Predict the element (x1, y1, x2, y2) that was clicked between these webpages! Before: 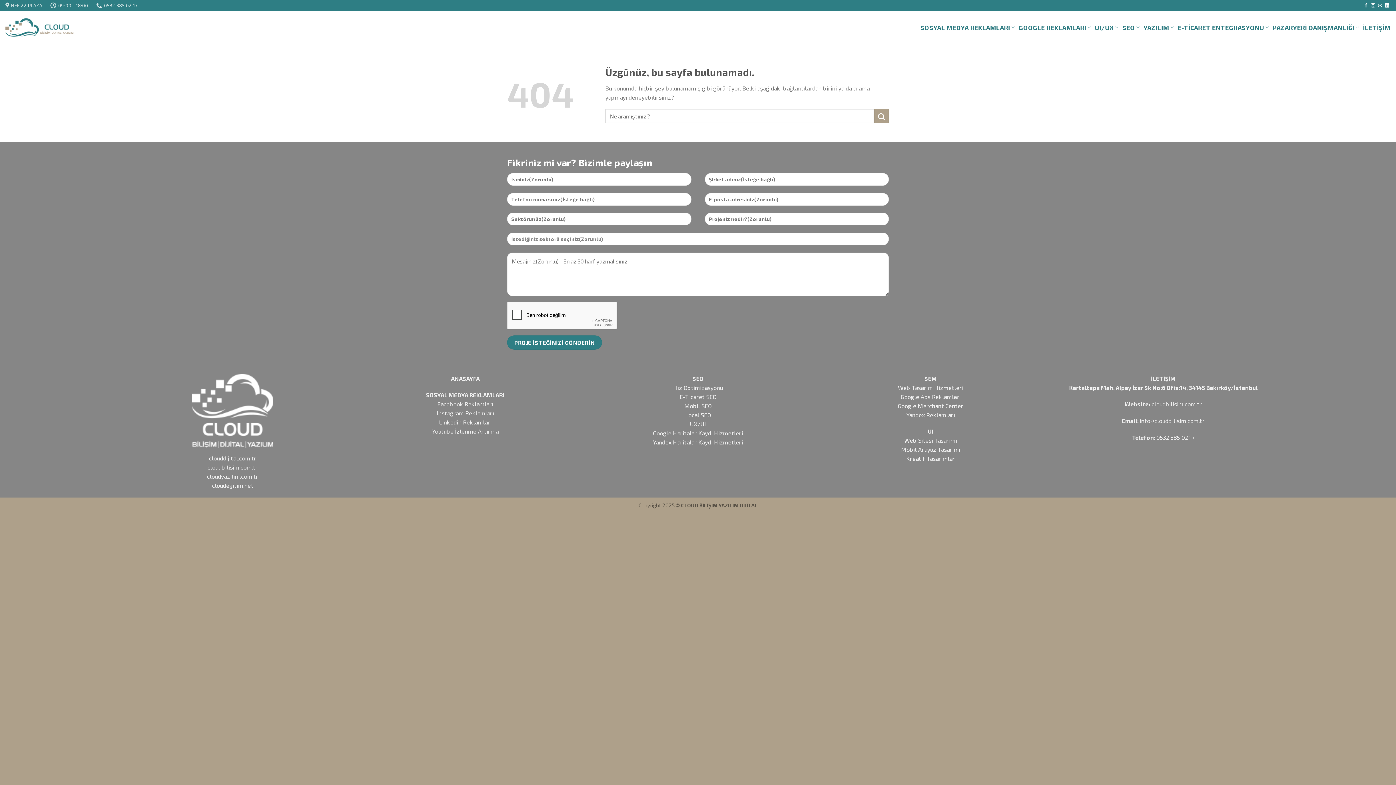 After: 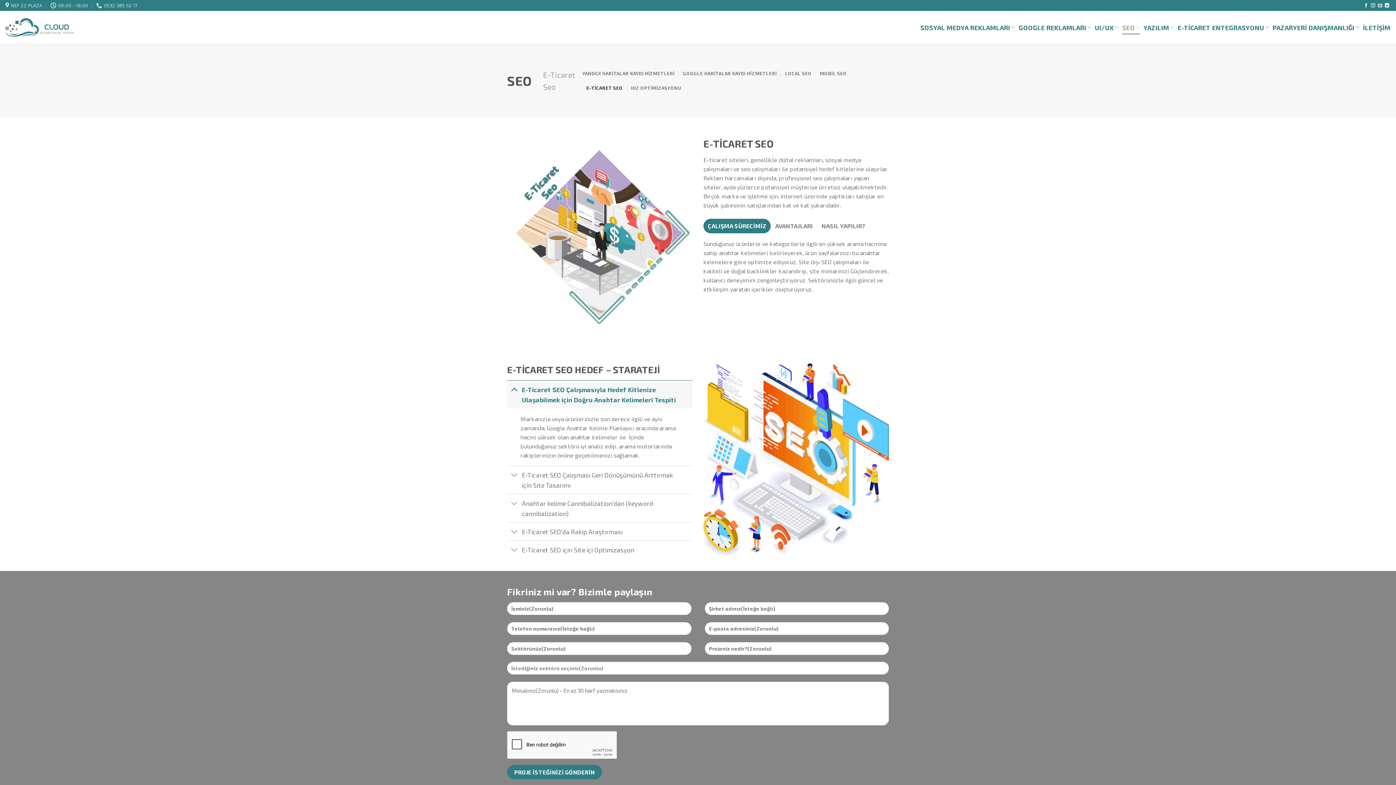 Action: bbox: (679, 393, 716, 400) label: E-Ticaret SEO